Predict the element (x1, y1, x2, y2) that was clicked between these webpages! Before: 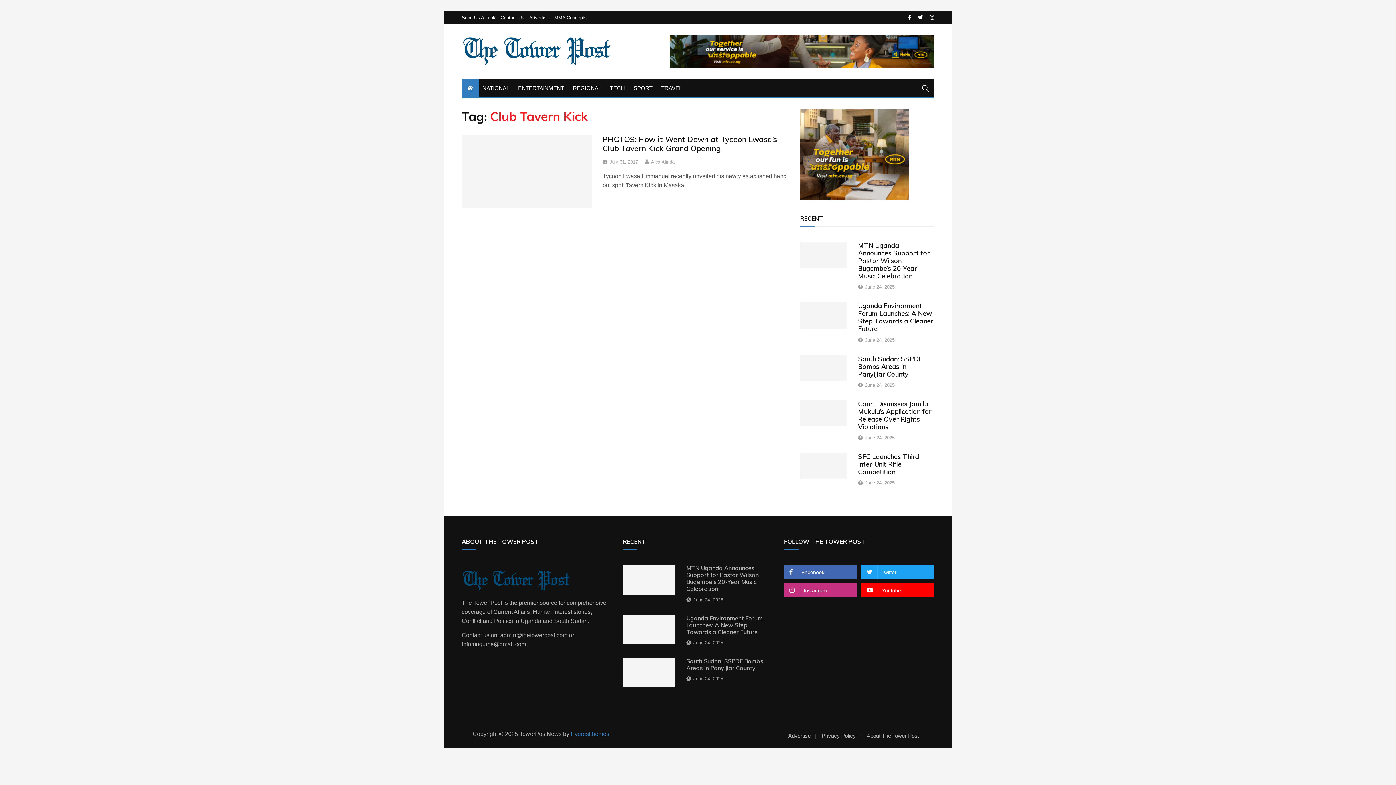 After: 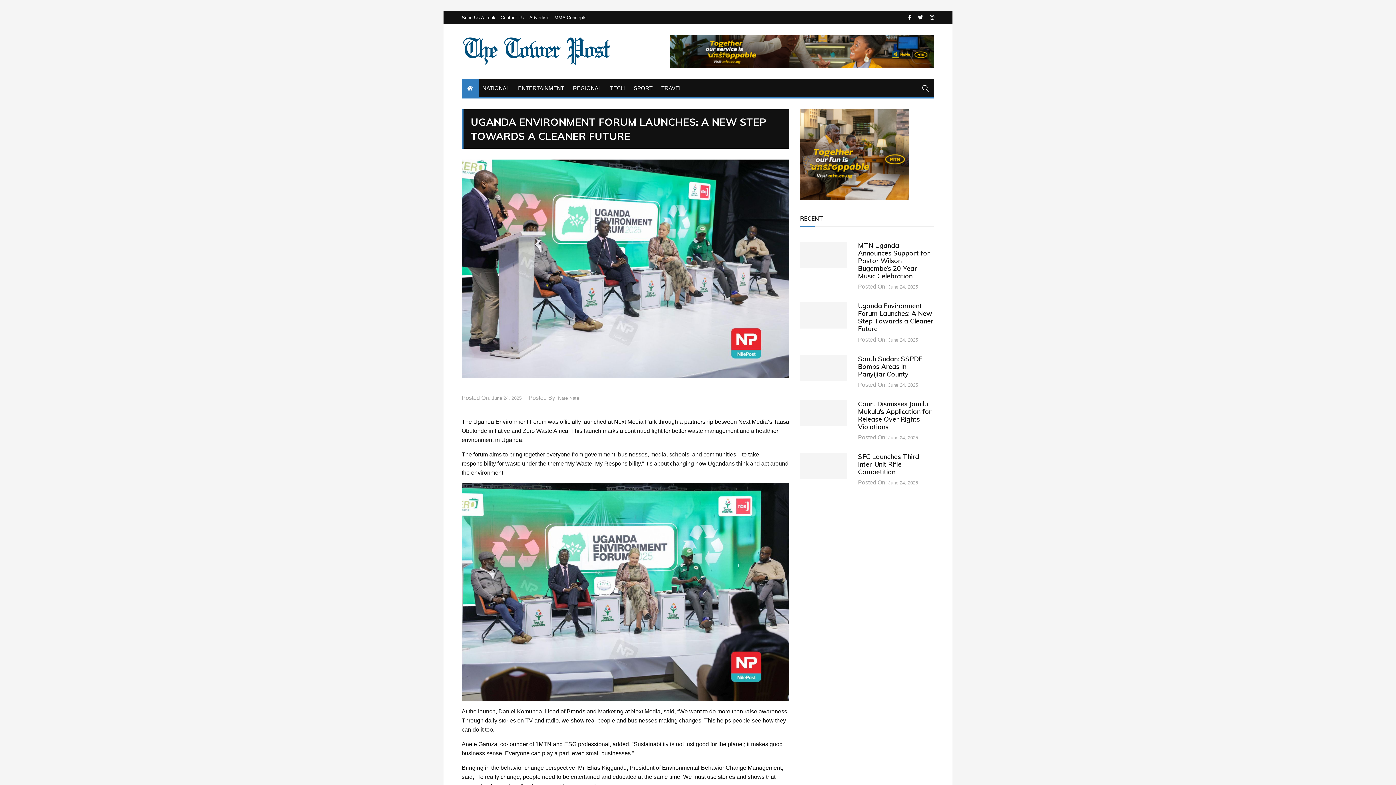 Action: bbox: (686, 614, 762, 635) label: Uganda Environment Forum Launches: A New Step Towards a Cleaner Future